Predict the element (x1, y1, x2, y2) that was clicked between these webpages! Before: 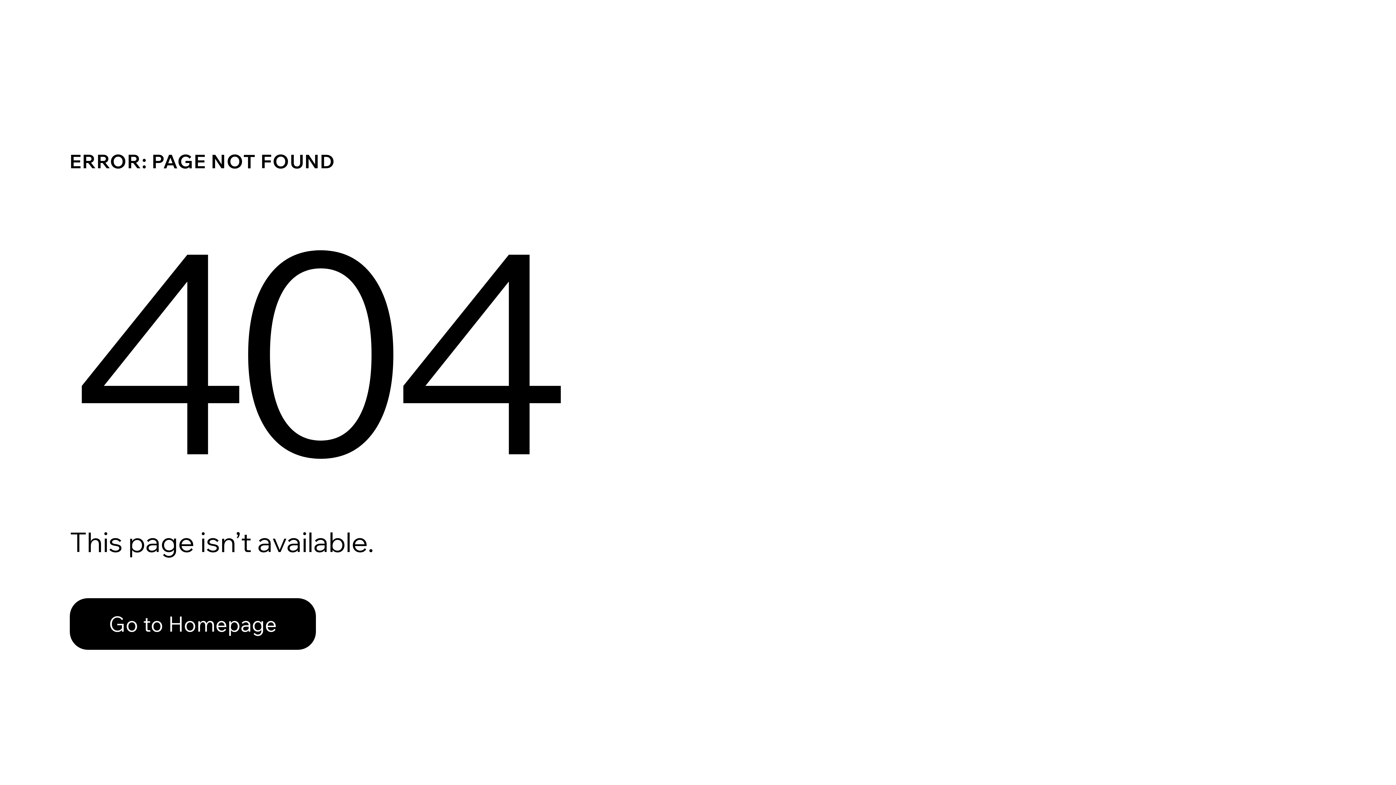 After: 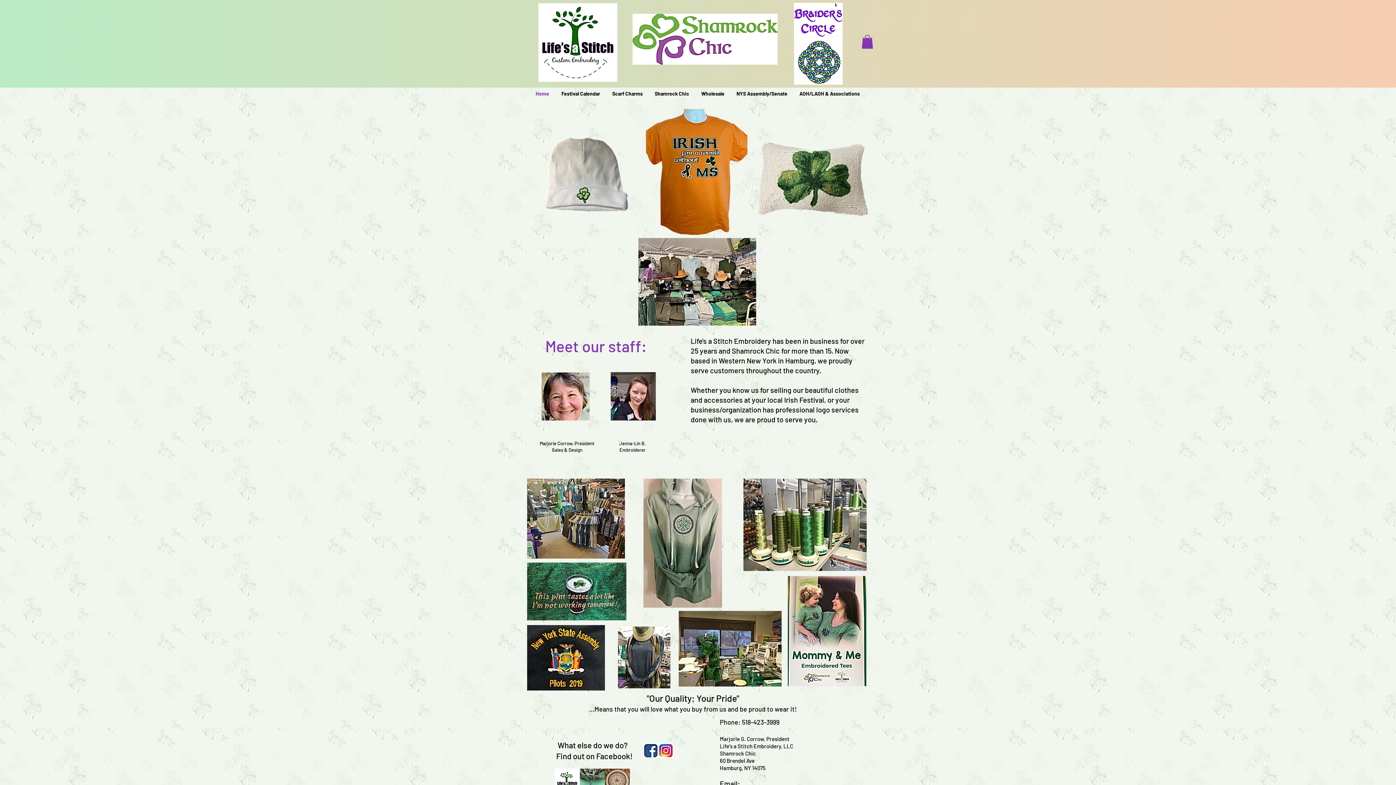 Action: label: Go to Homepage bbox: (69, 598, 316, 650)